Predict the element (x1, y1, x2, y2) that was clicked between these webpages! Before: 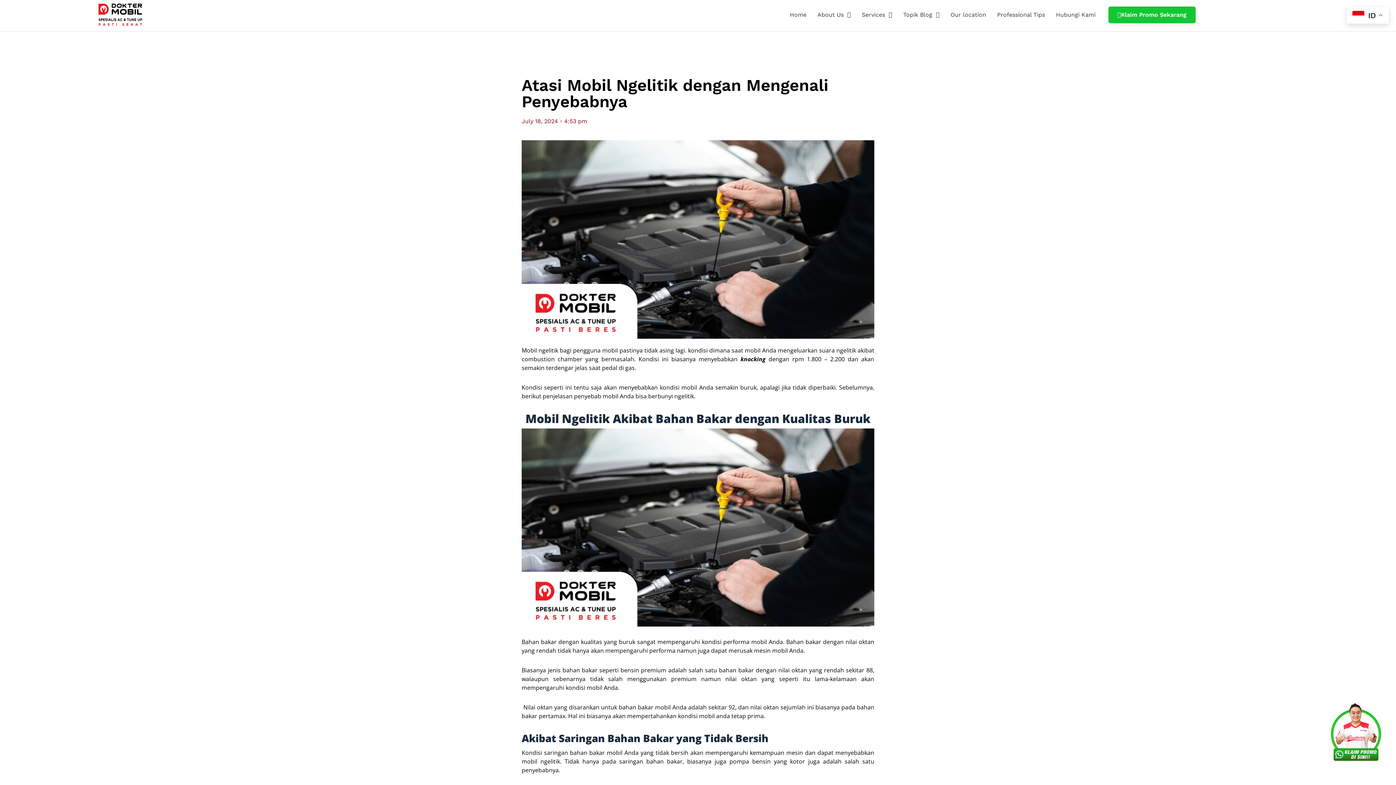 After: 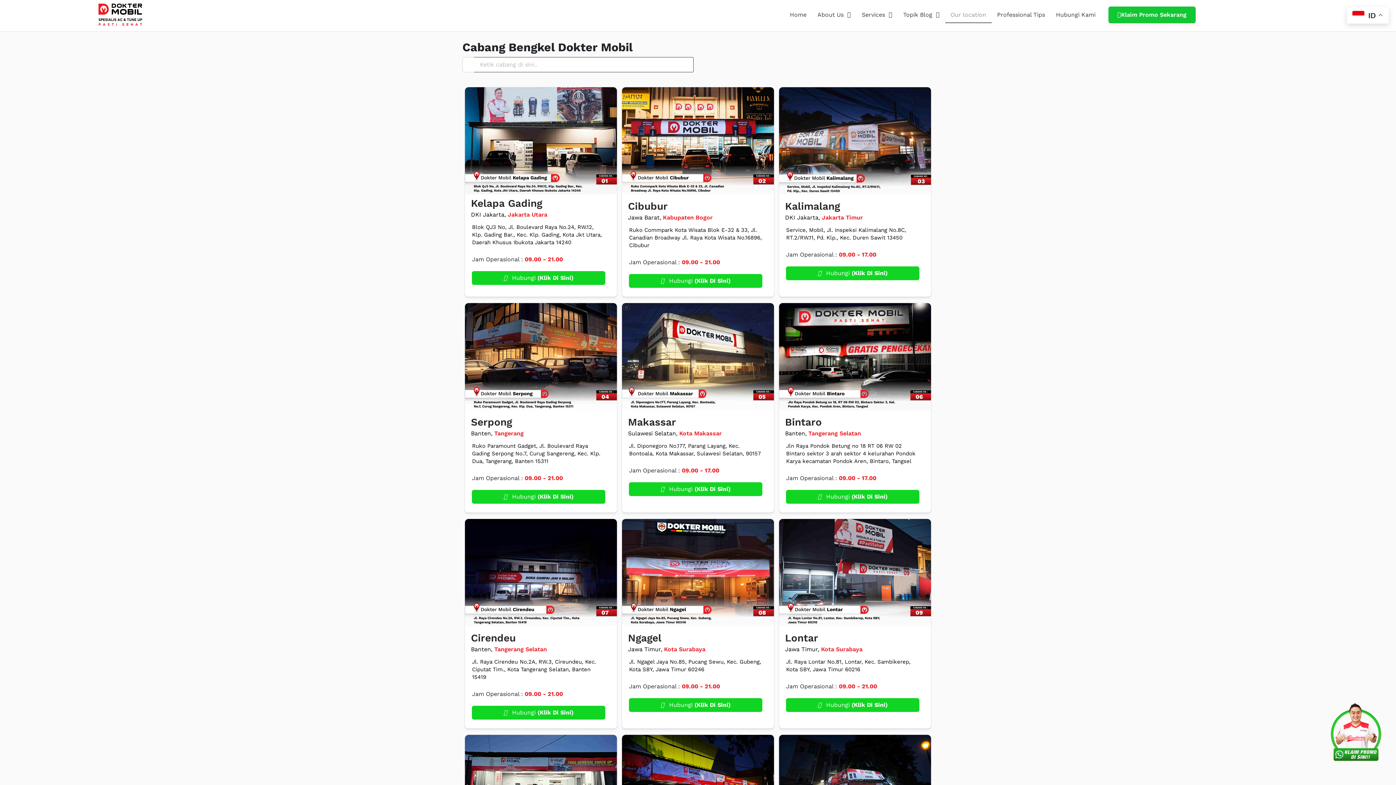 Action: bbox: (945, 6, 991, 23) label: Our location